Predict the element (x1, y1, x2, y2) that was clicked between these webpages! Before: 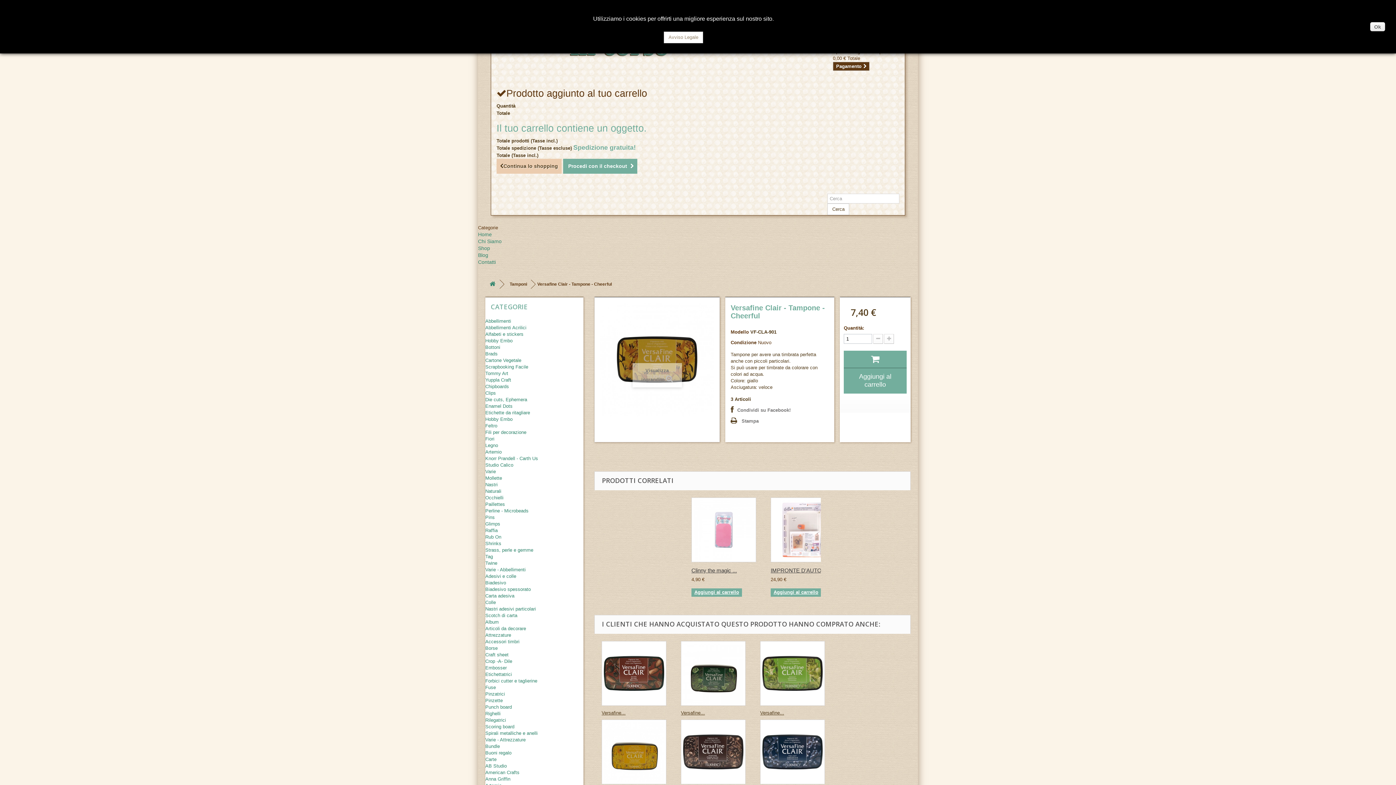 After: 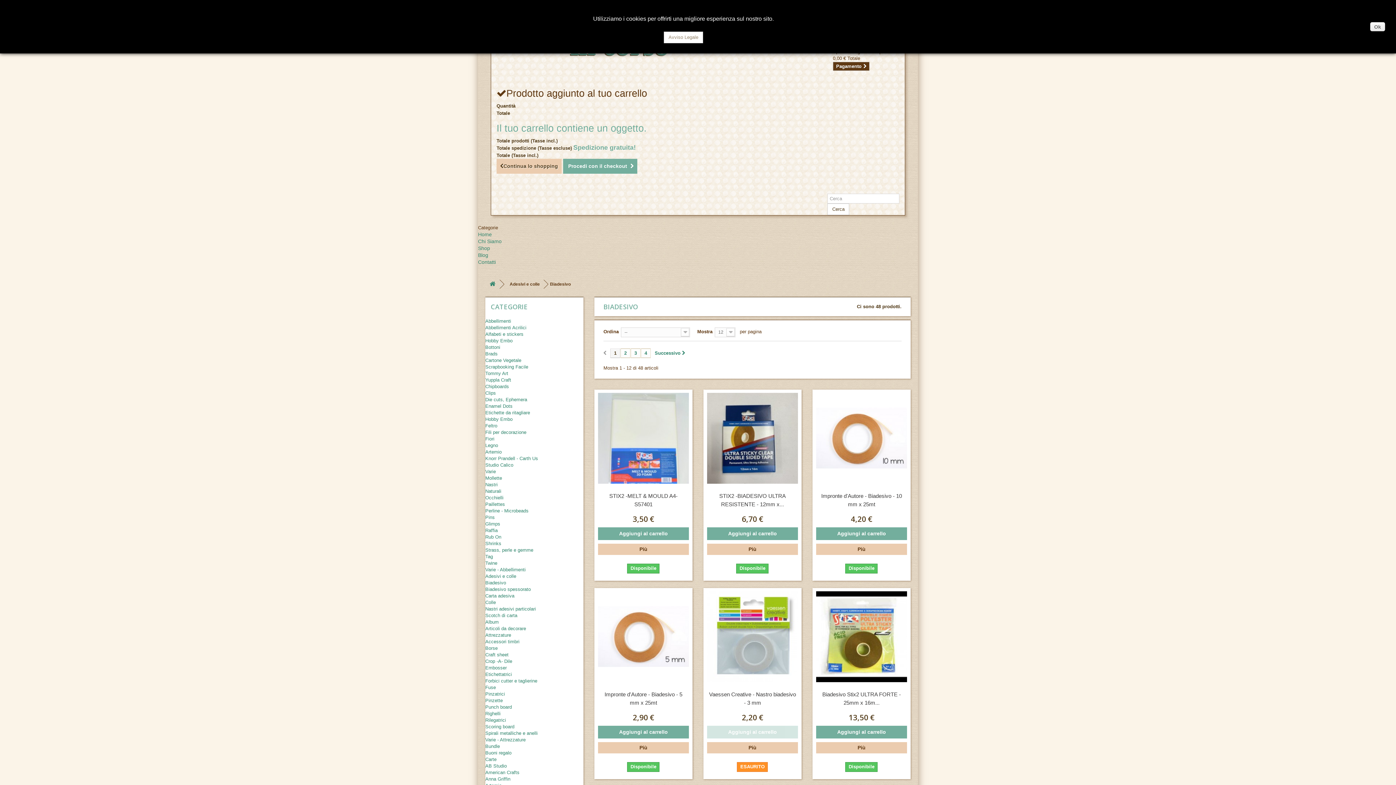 Action: bbox: (485, 580, 506, 585) label: Biadesivo